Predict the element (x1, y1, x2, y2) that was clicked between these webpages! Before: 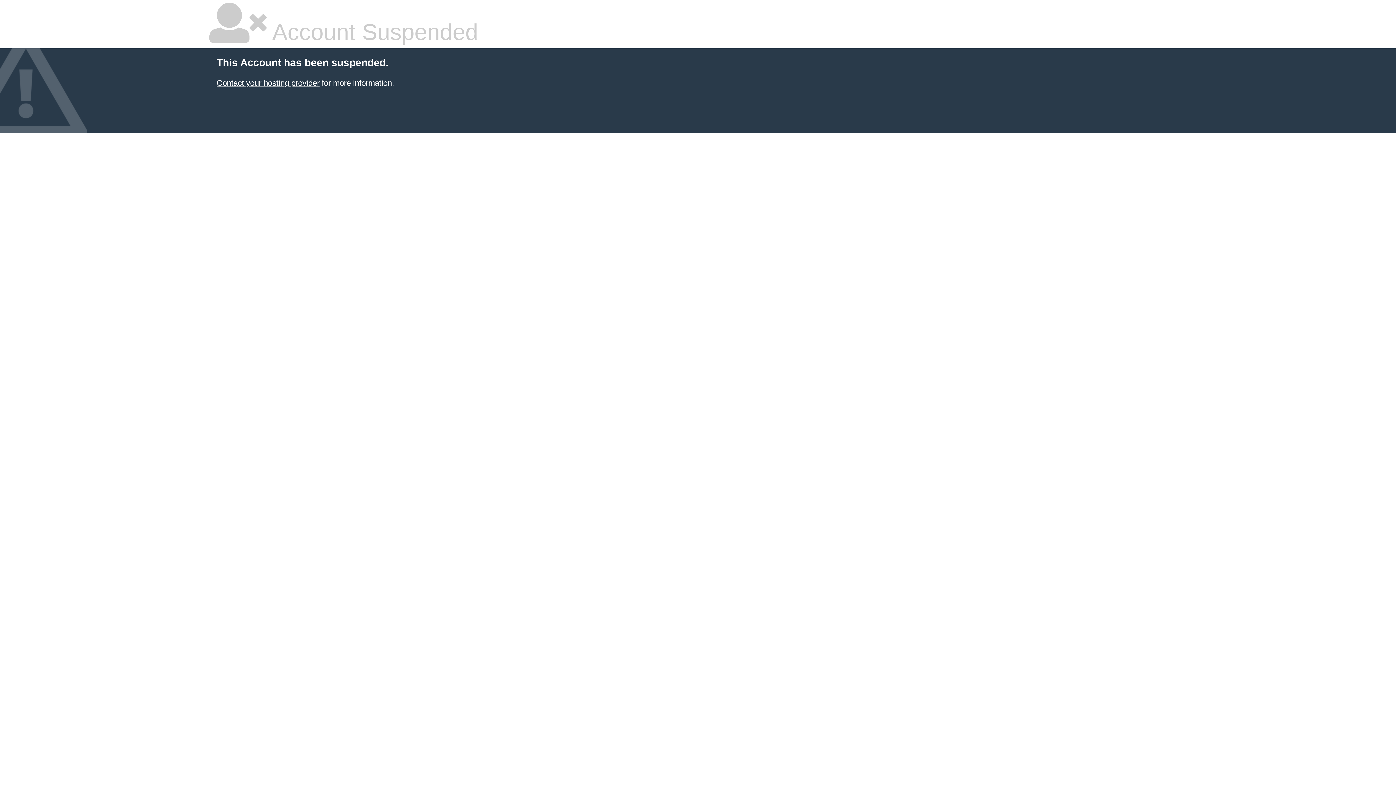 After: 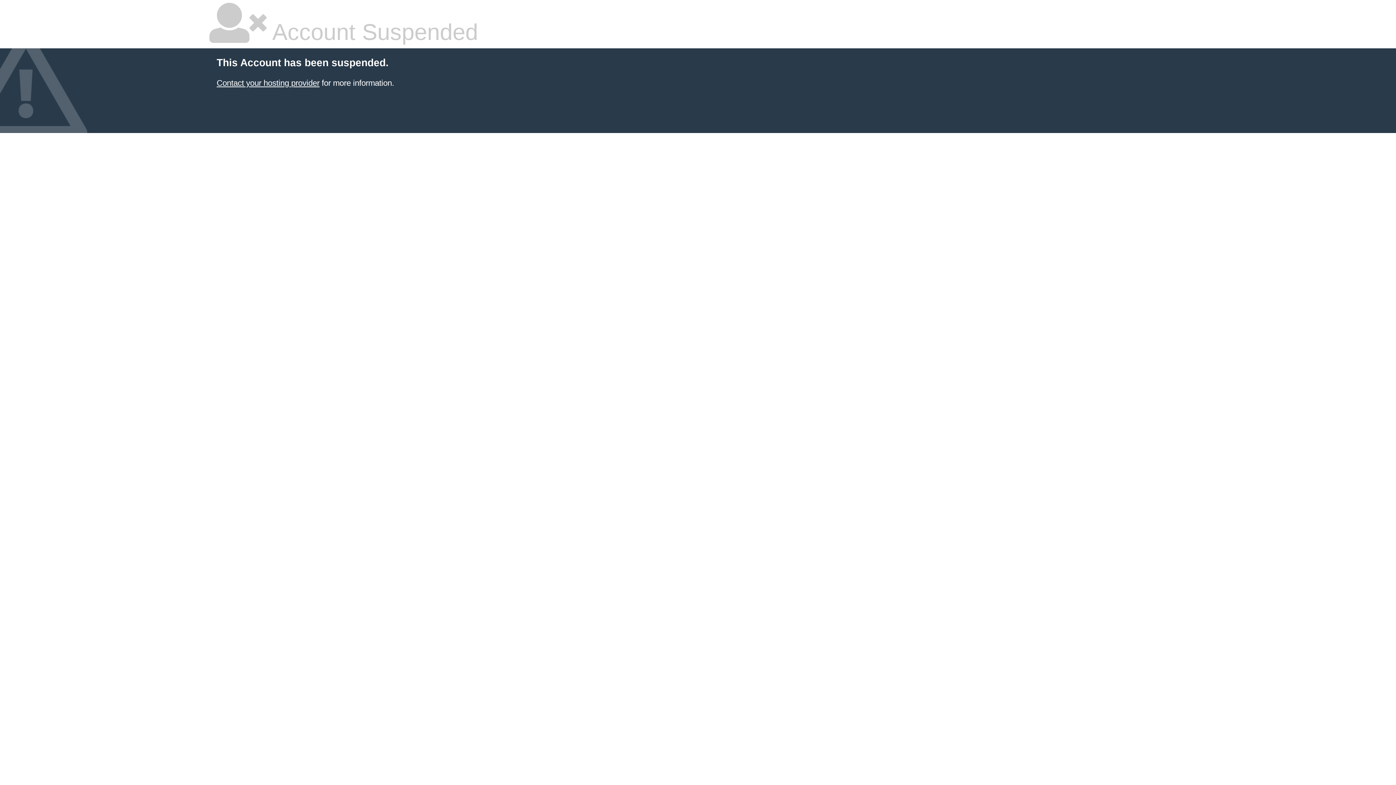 Action: label: Contact your hosting provider bbox: (216, 78, 319, 87)